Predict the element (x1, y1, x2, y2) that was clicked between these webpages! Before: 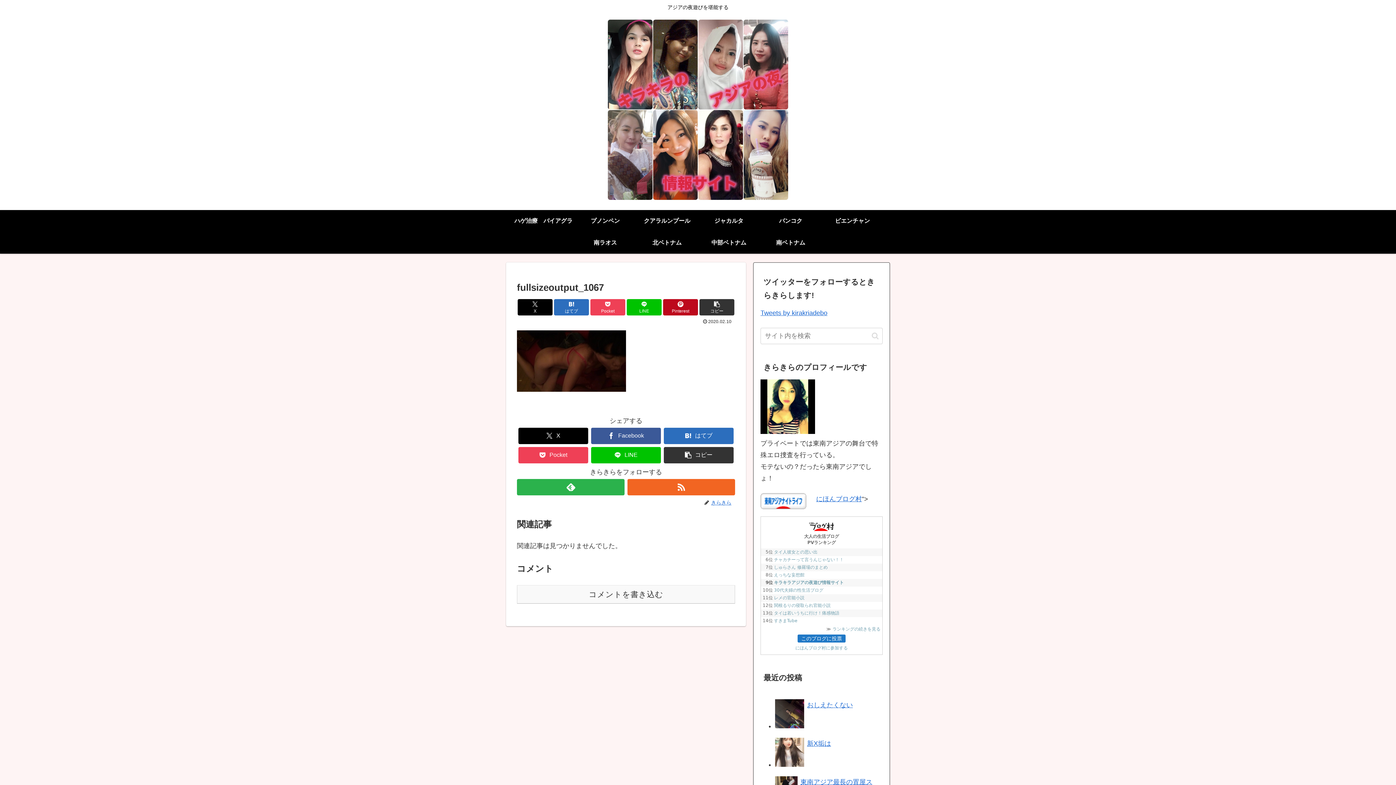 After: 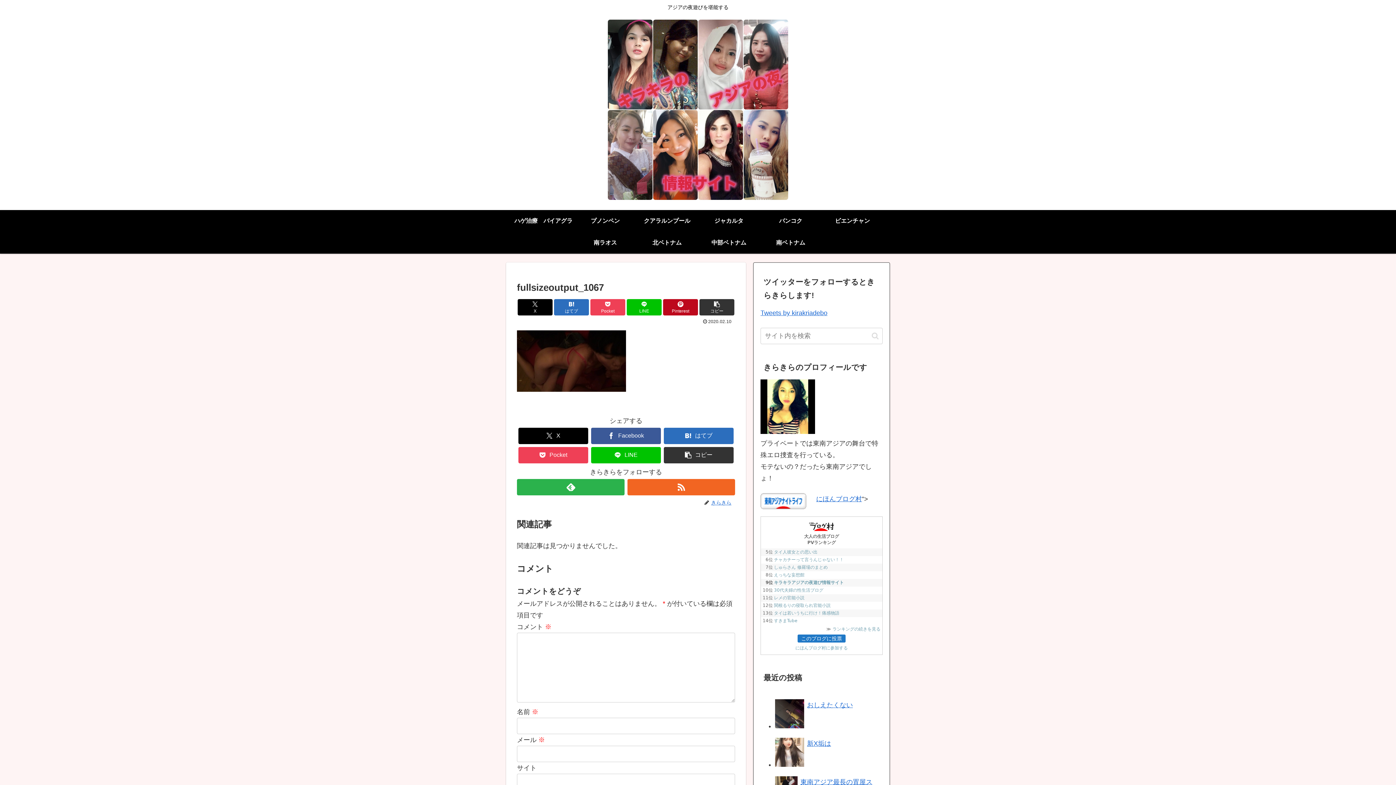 Action: label: コメントを書き込む bbox: (517, 585, 735, 603)